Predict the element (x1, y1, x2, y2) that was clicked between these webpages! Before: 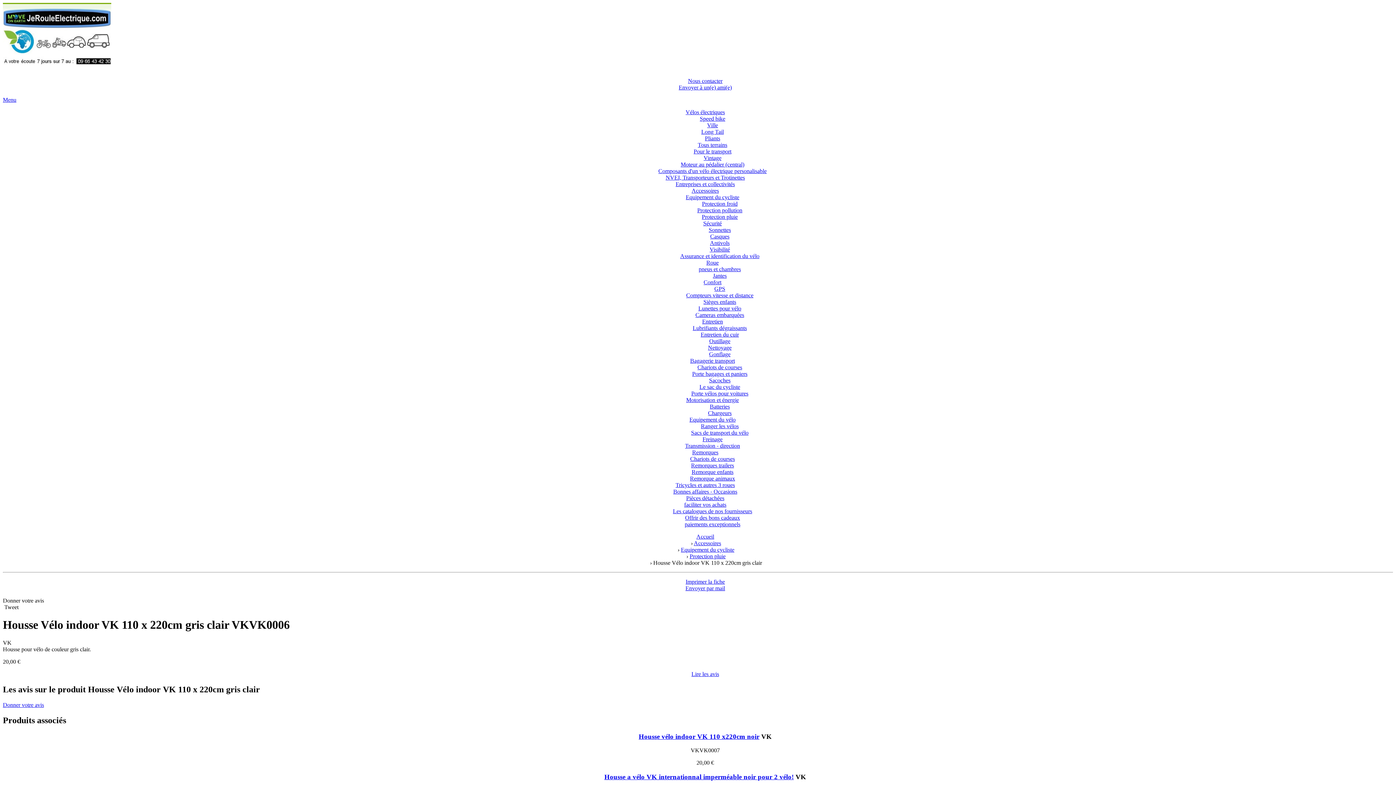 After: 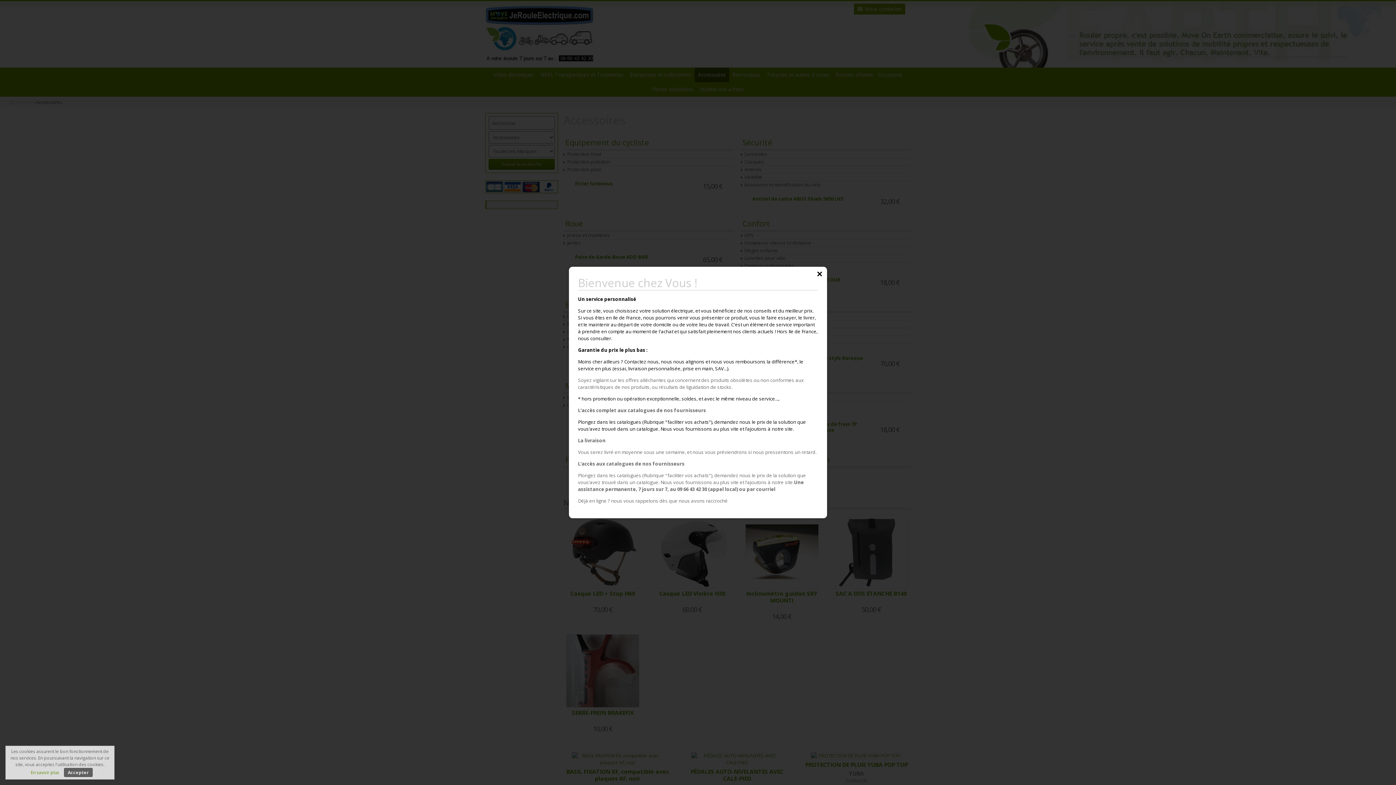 Action: label: Accessoires bbox: (691, 187, 719, 193)